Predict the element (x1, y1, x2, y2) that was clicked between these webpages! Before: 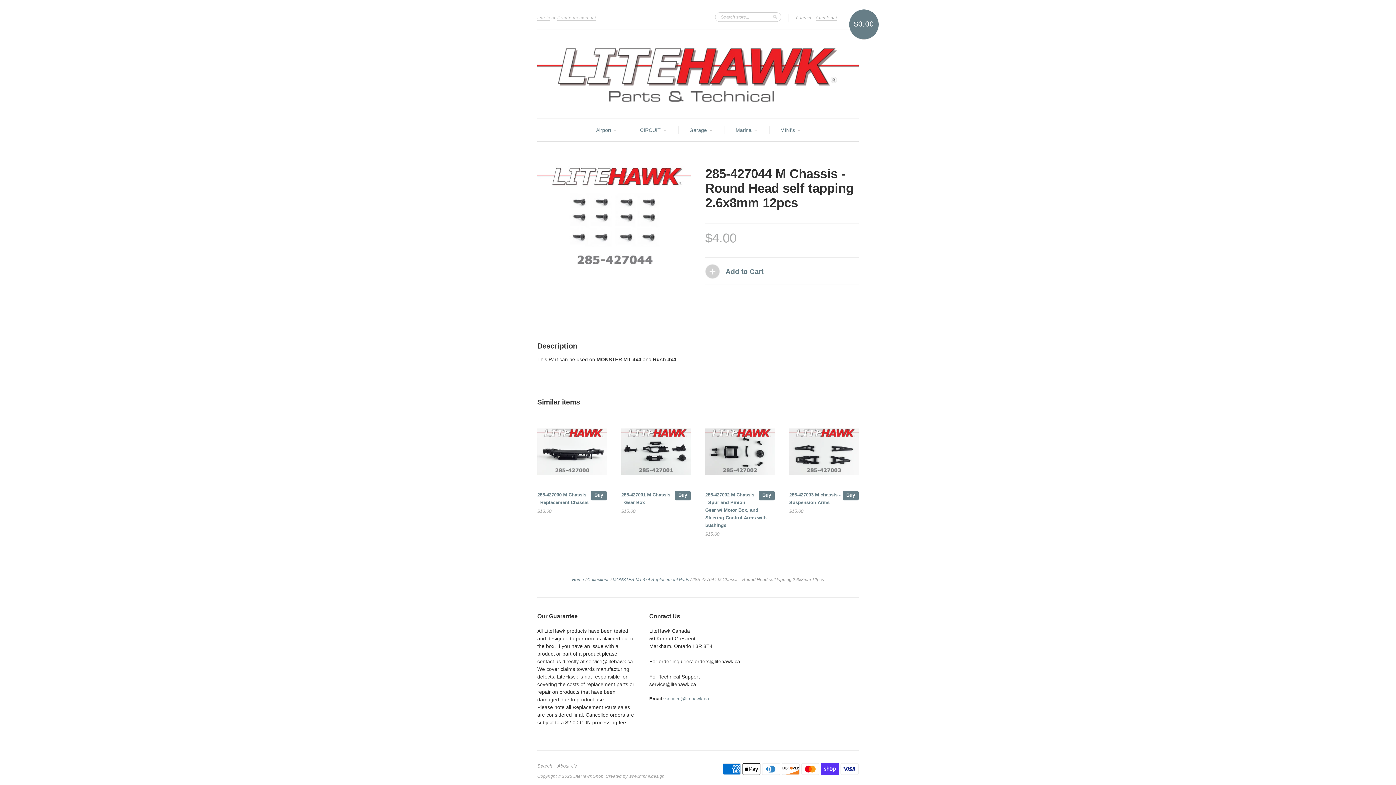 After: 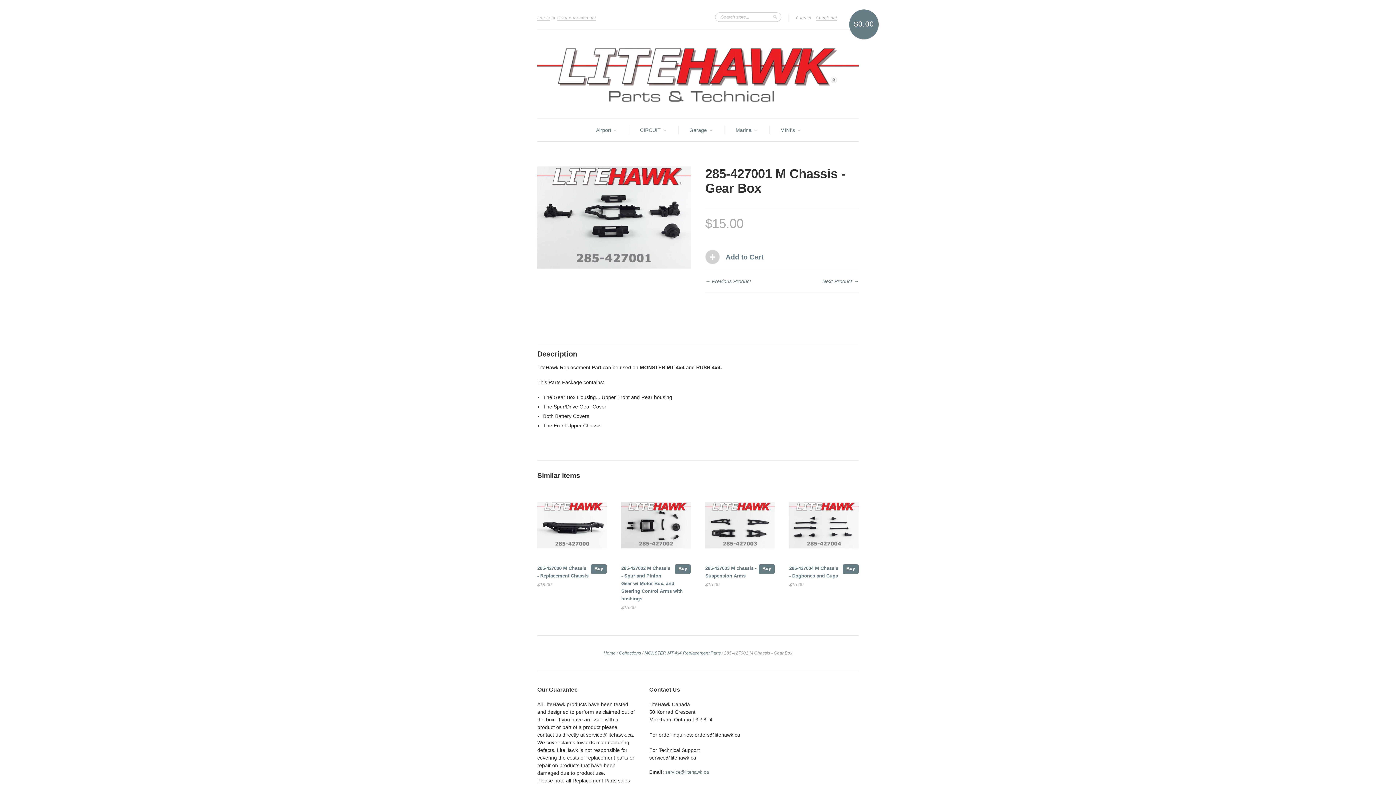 Action: bbox: (621, 417, 690, 477)